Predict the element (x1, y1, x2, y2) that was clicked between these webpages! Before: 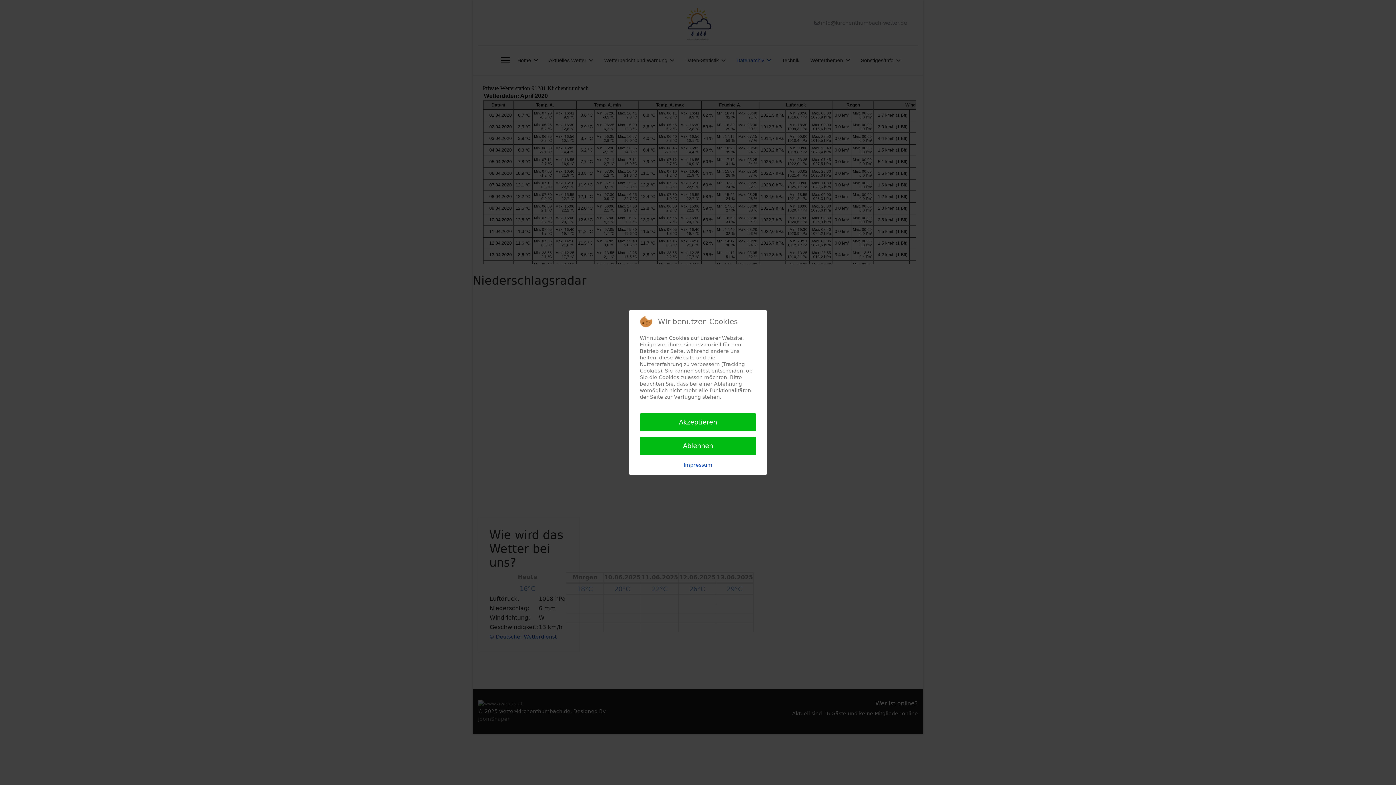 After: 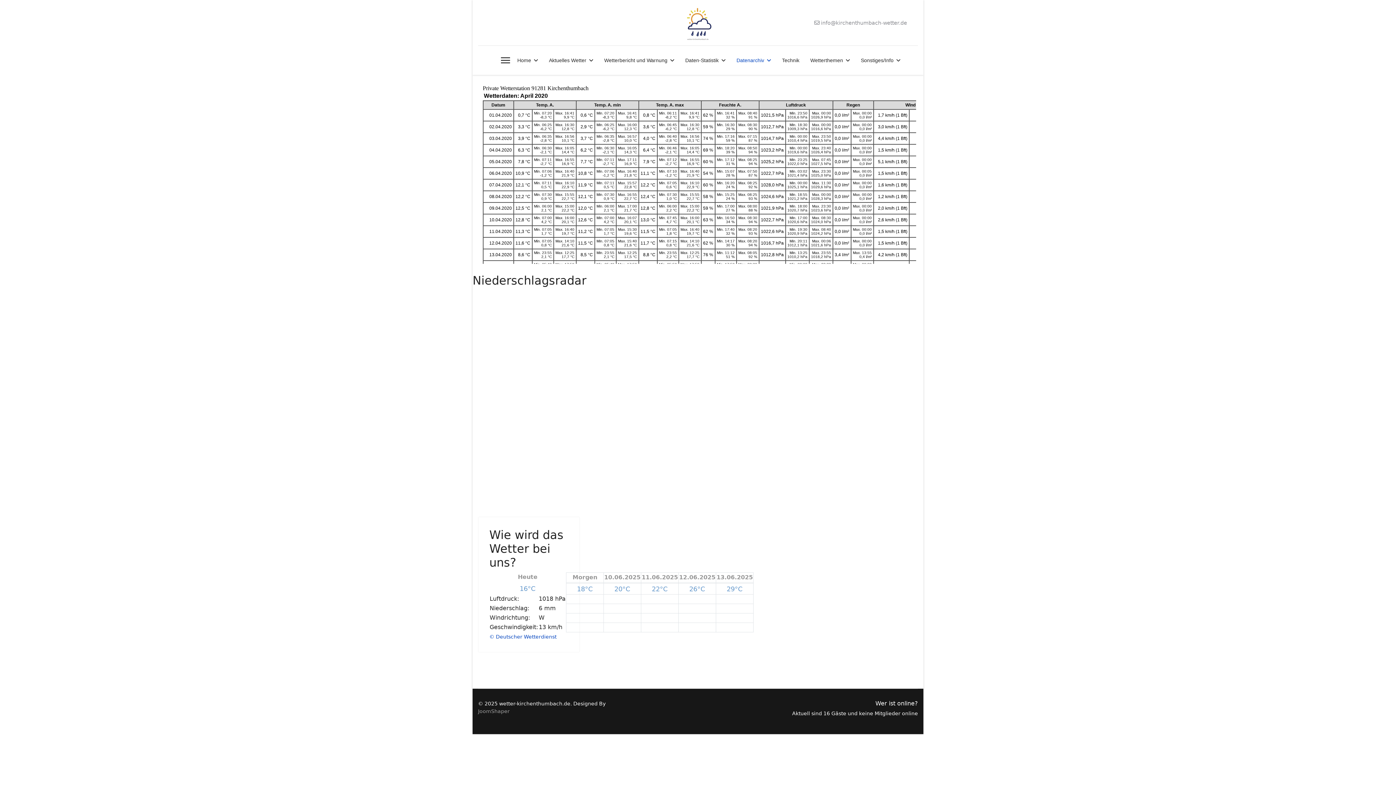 Action: label: Akzeptieren bbox: (640, 413, 756, 431)